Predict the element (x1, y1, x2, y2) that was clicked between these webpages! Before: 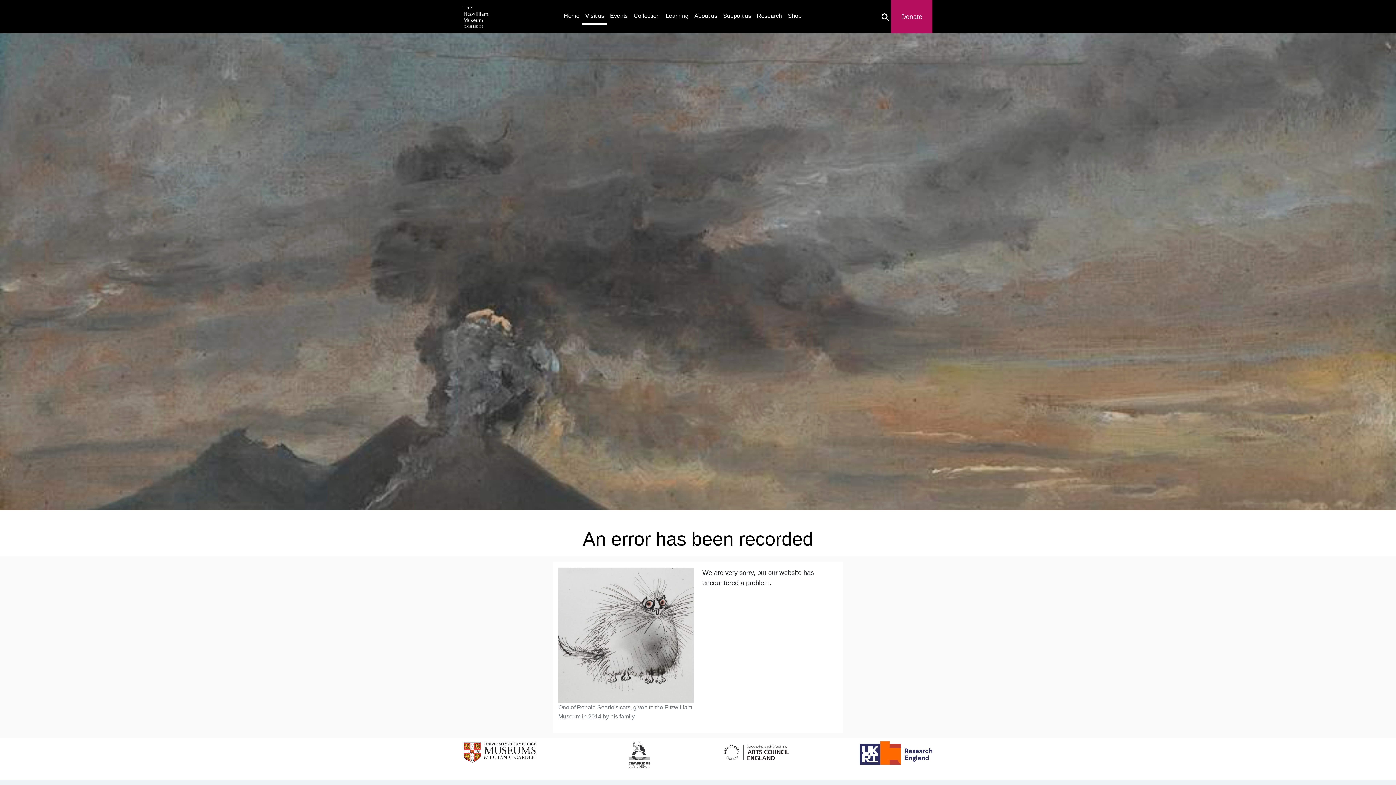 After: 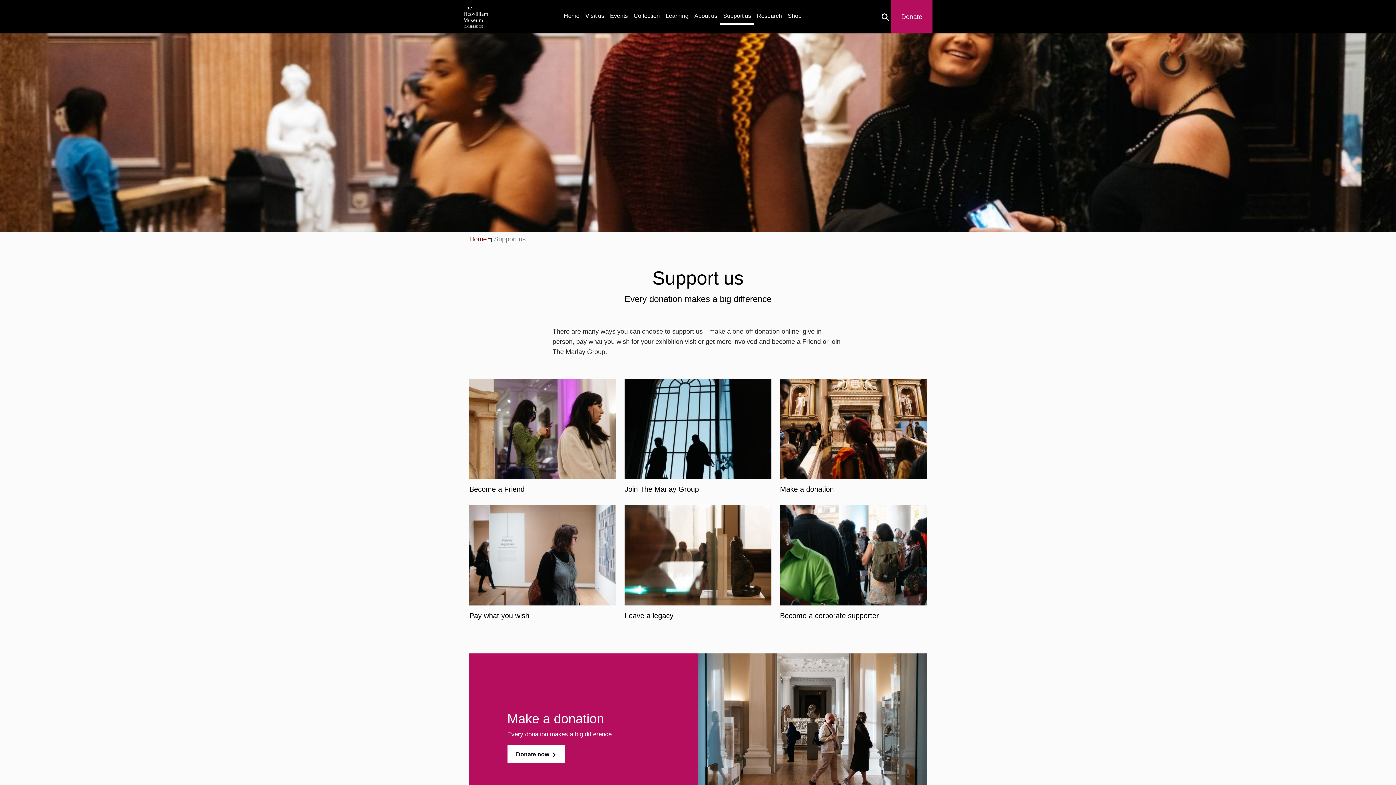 Action: bbox: (720, 8, 754, 23) label: Support us